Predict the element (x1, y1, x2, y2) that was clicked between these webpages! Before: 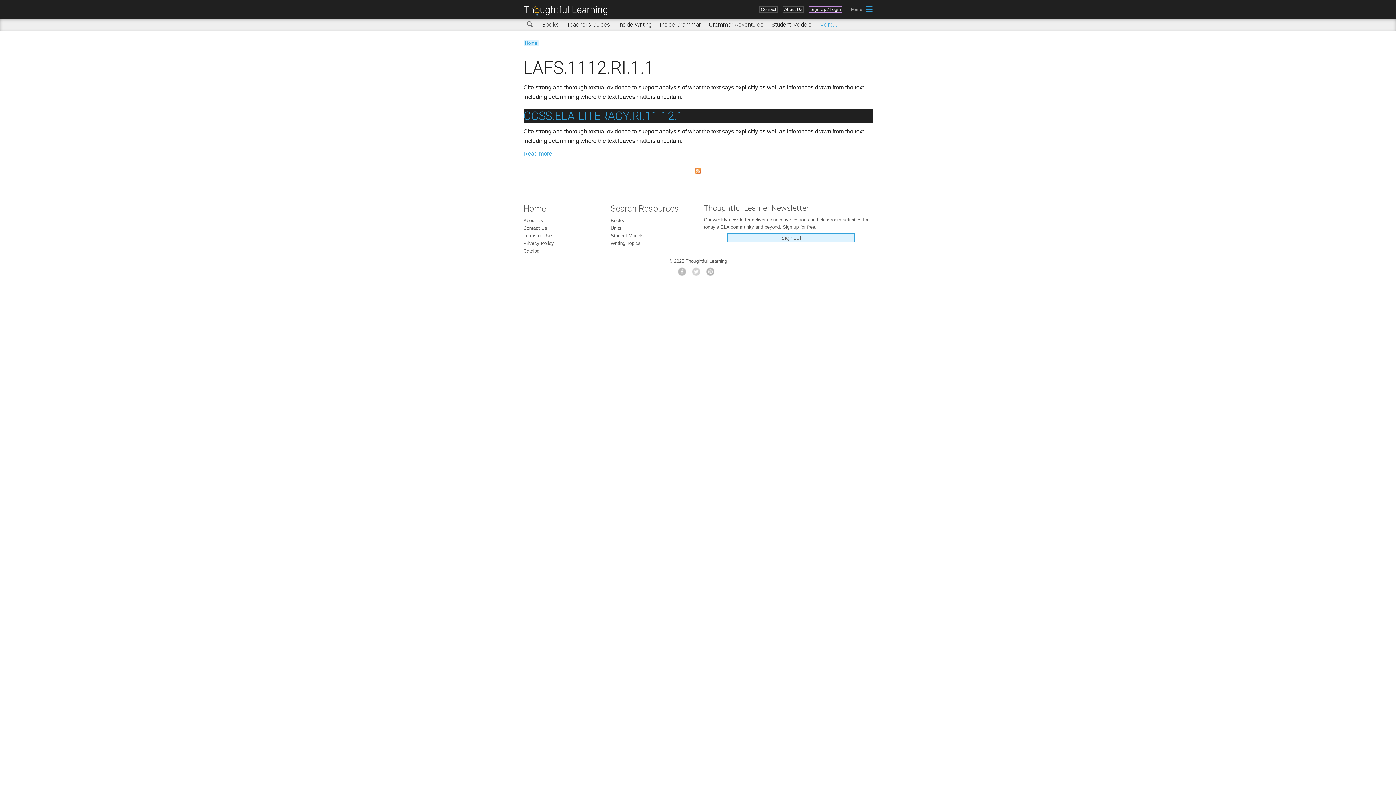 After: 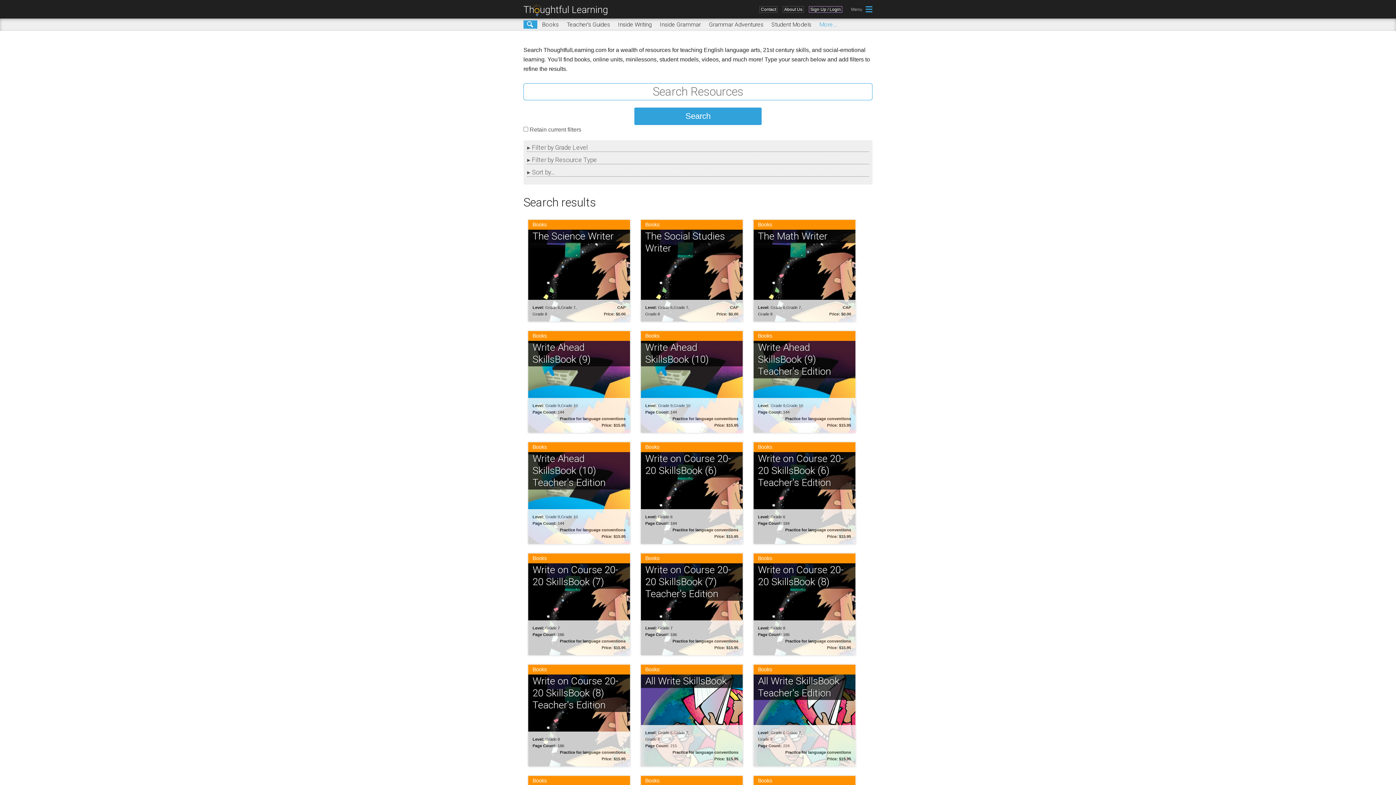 Action: bbox: (523, 20, 537, 28) label: Search